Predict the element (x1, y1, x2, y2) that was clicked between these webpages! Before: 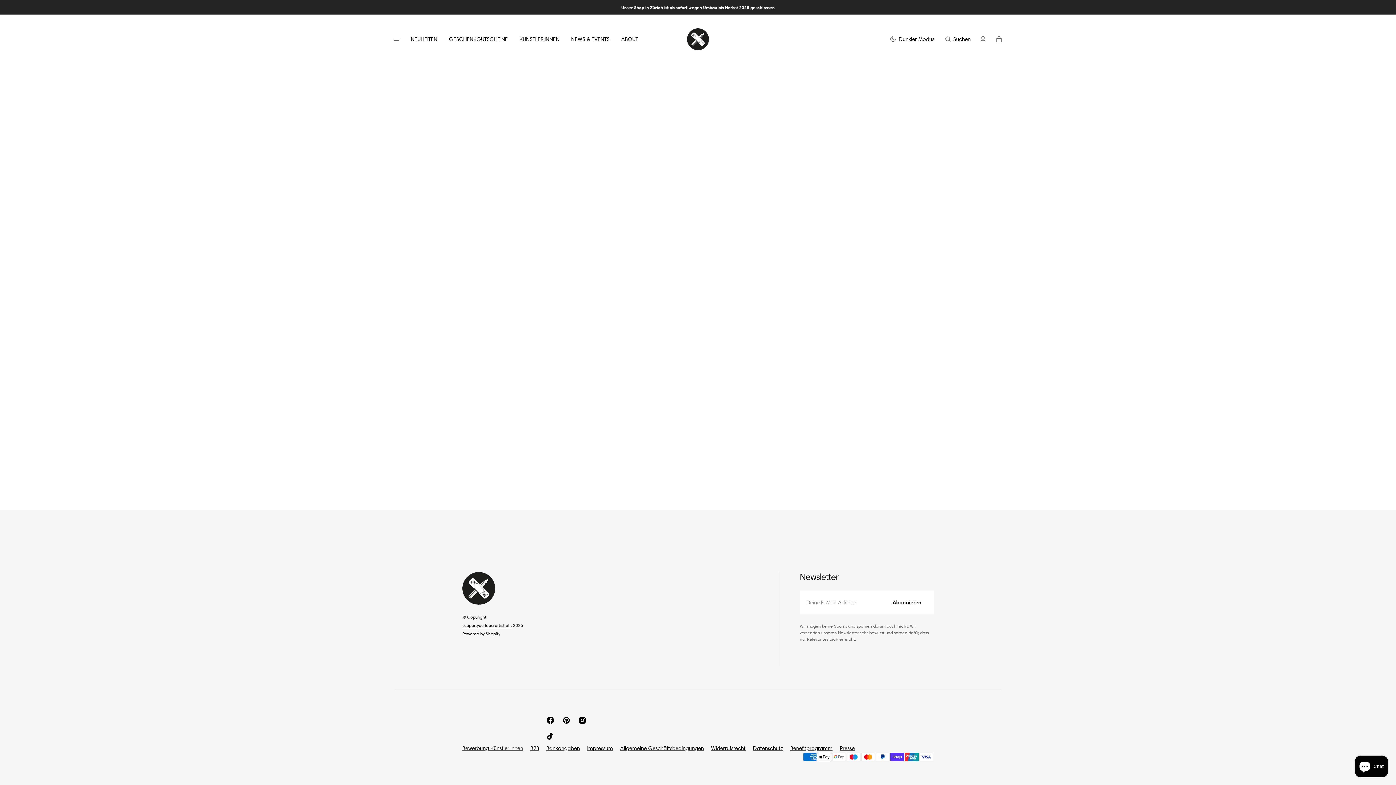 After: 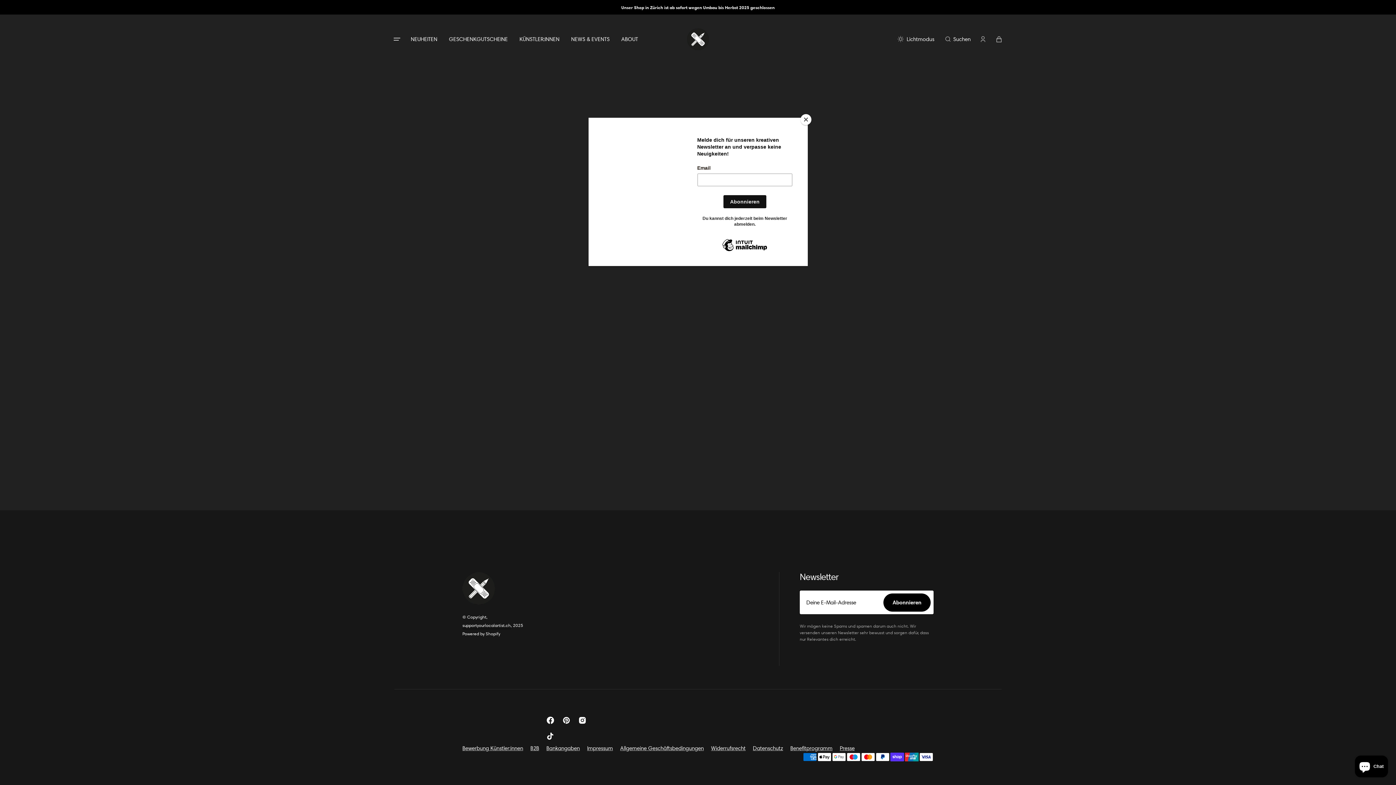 Action: label: Dunkler Modus bbox: (888, 31, 936, 47)